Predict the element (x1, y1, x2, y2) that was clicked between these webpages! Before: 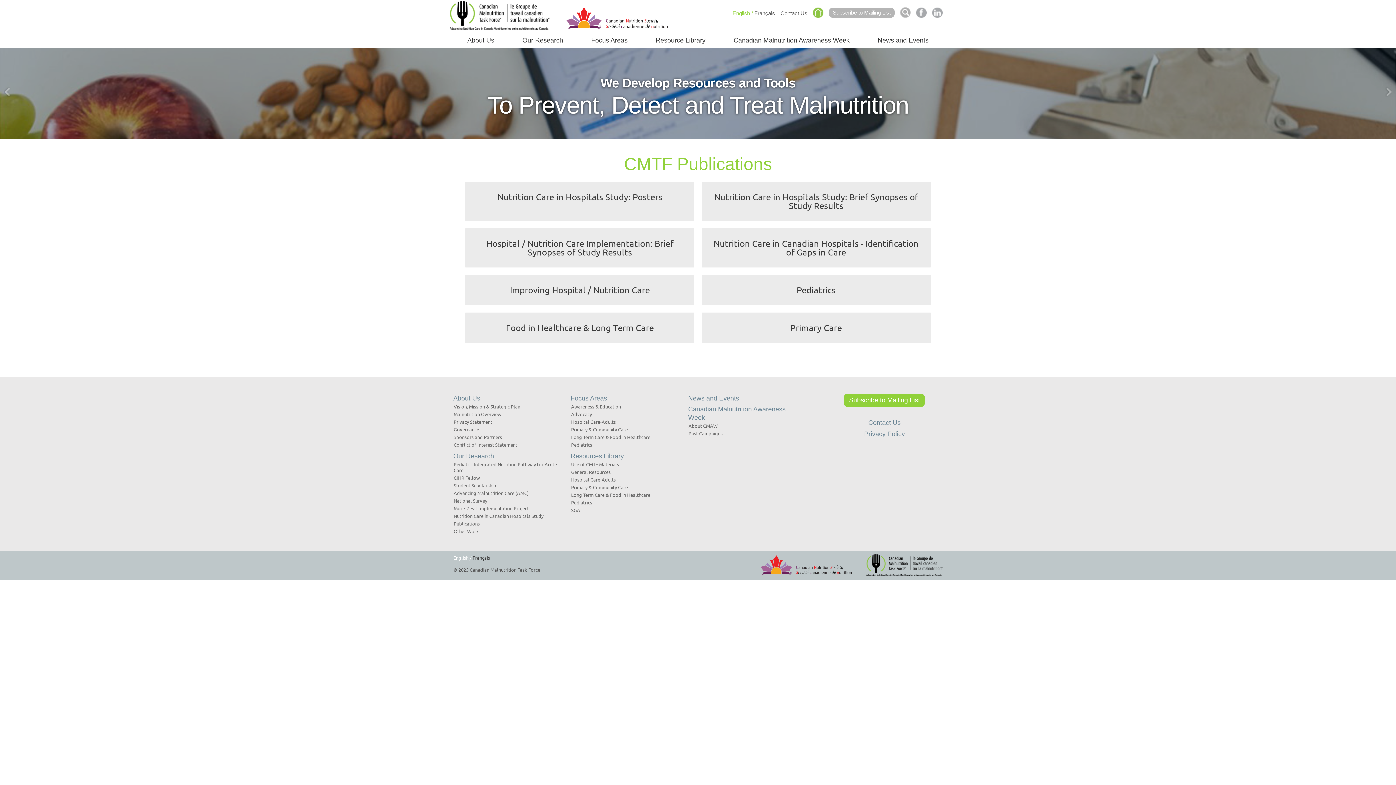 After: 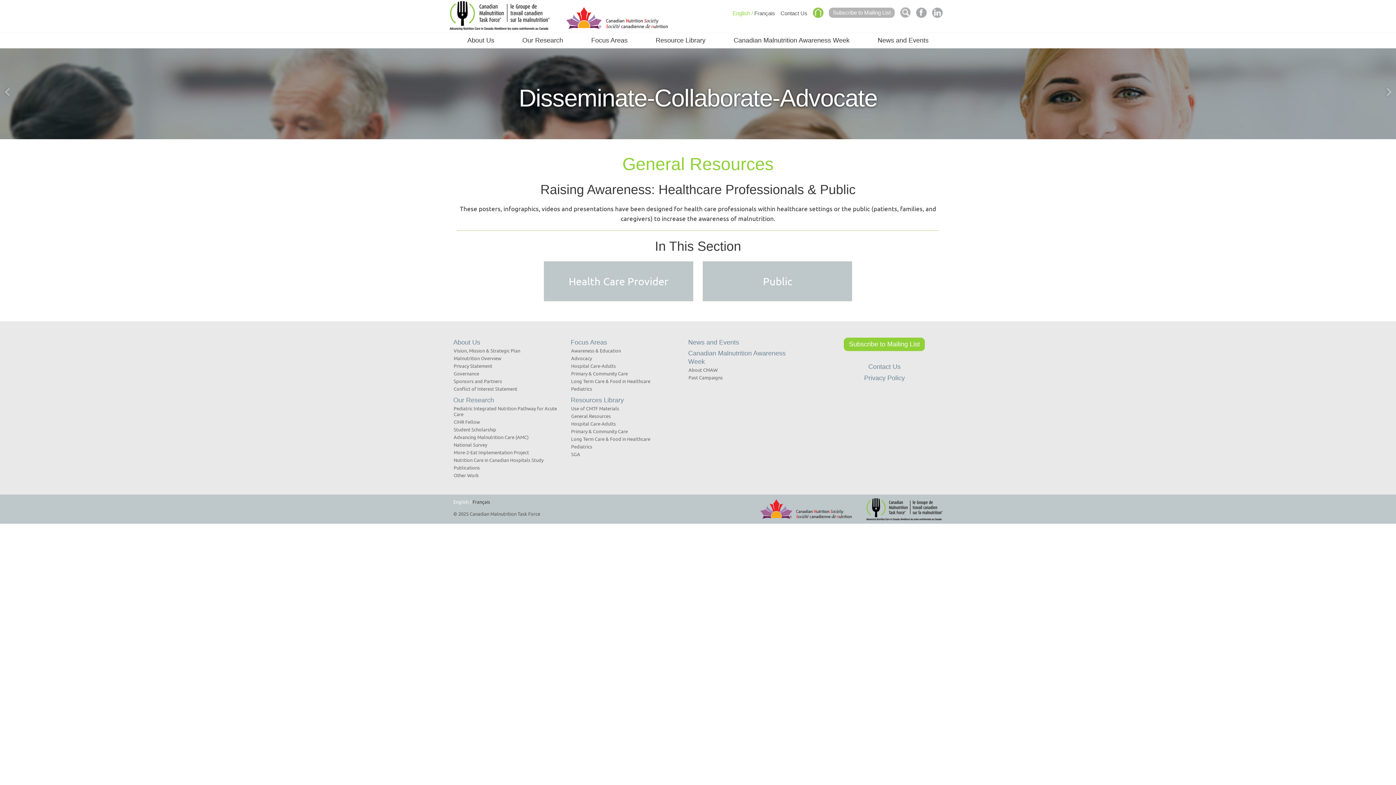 Action: label: General Resources bbox: (571, 469, 610, 475)